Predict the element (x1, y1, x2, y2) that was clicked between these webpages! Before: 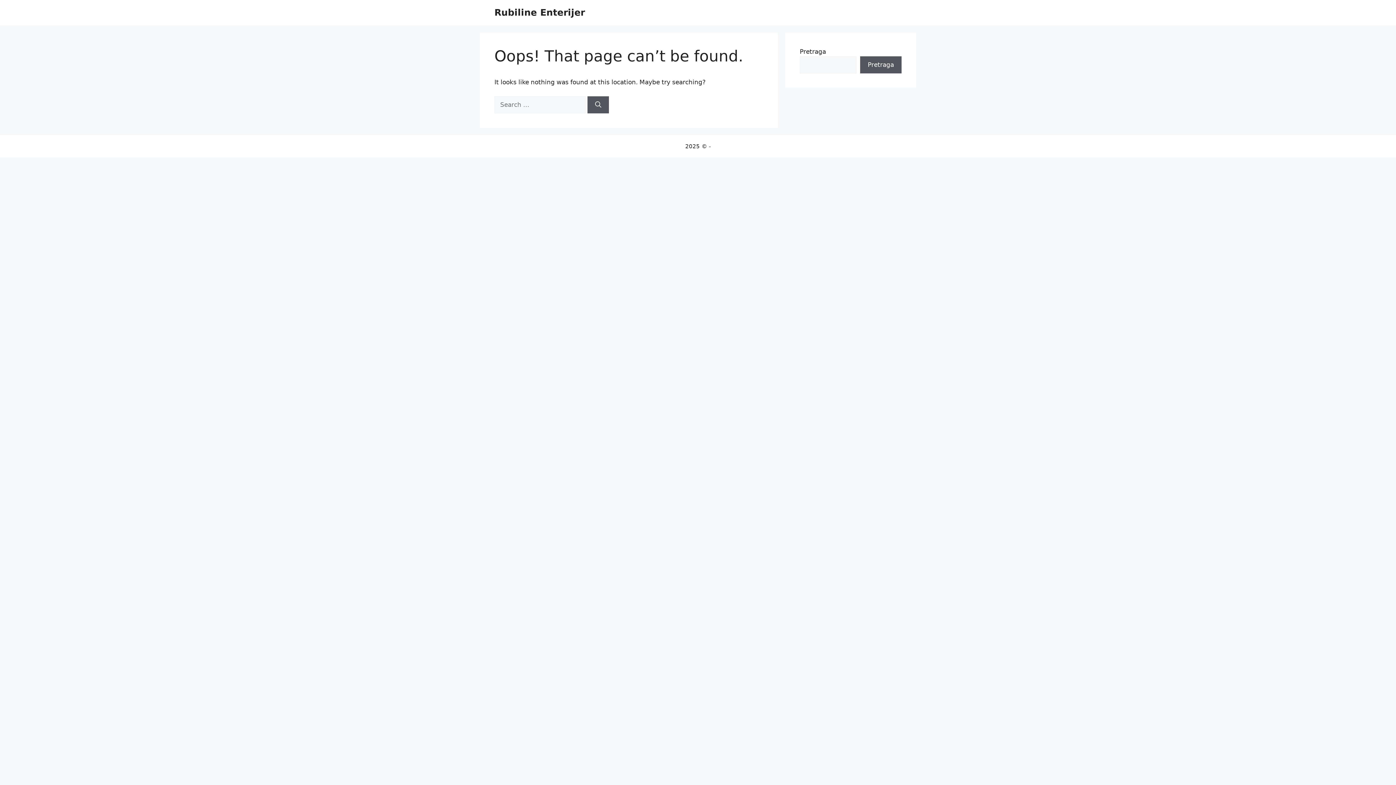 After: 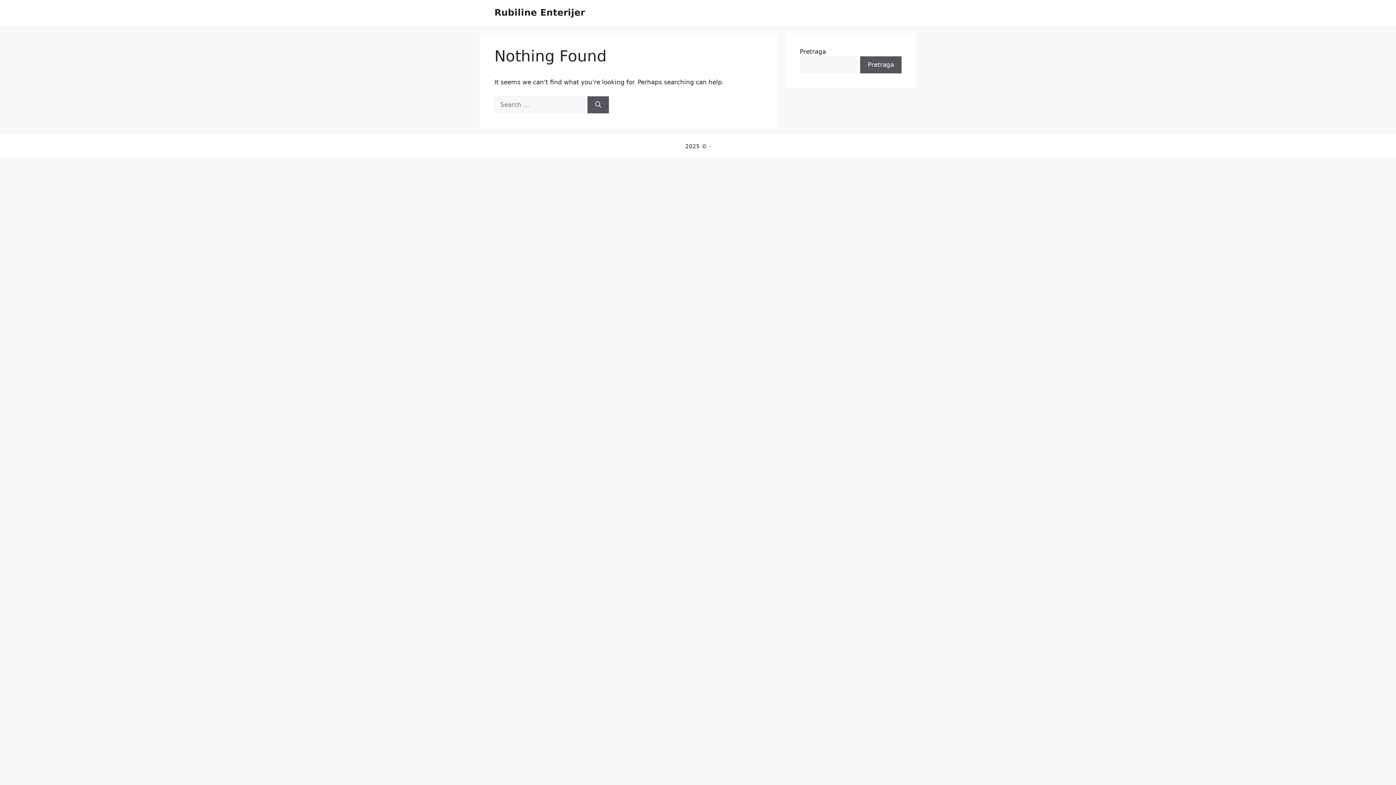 Action: label: Rubiline Enterijer bbox: (494, 7, 585, 17)